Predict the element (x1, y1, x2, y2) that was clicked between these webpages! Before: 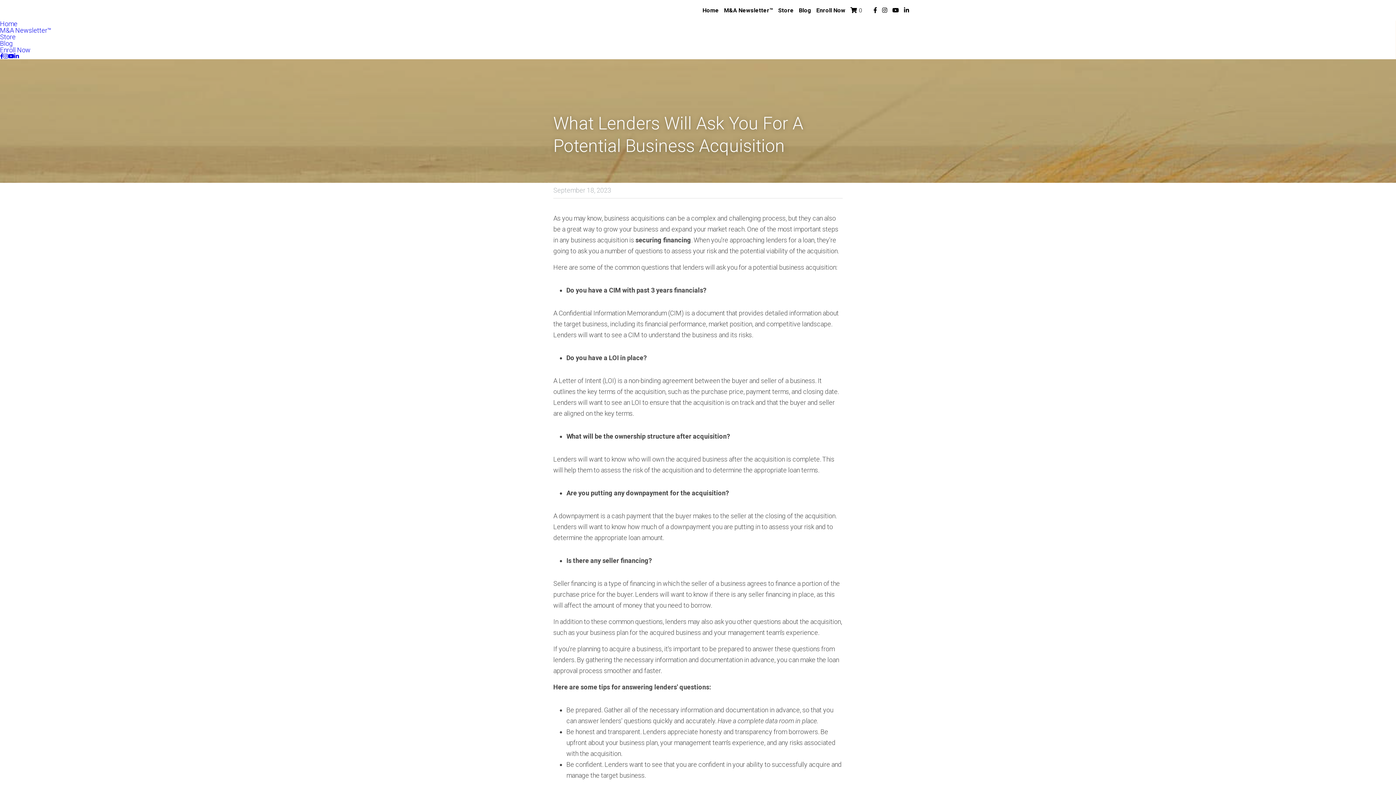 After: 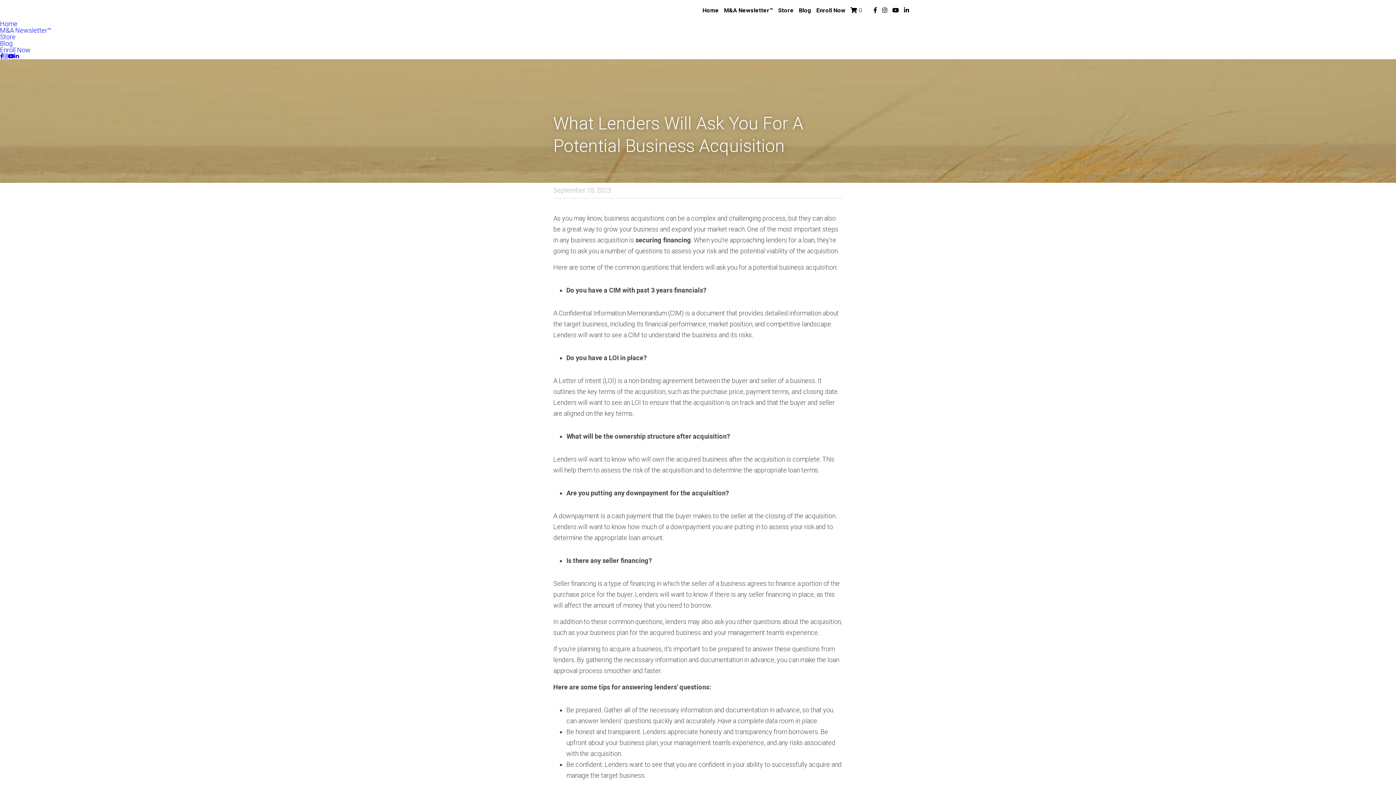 Action: label: Social media links bbox: (892, 7, 899, 13)